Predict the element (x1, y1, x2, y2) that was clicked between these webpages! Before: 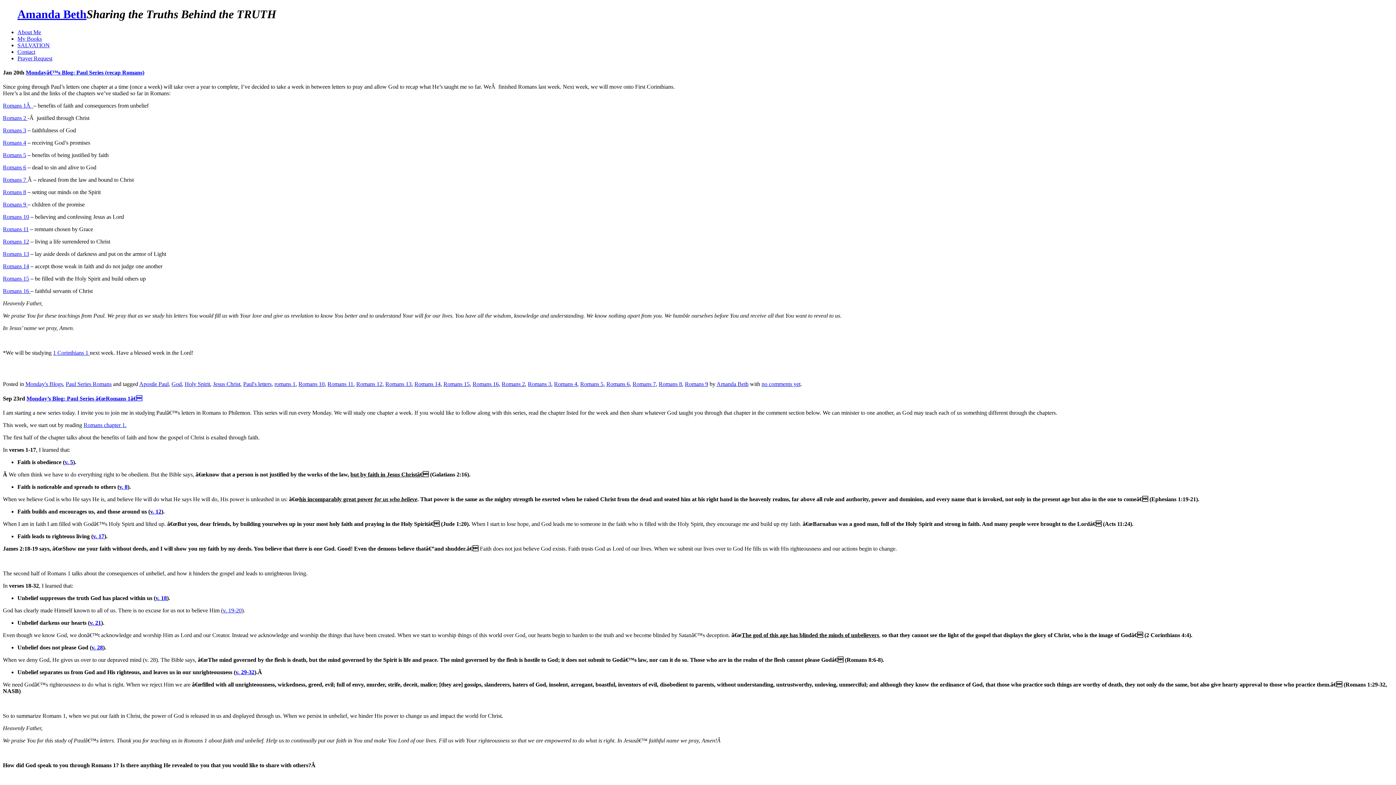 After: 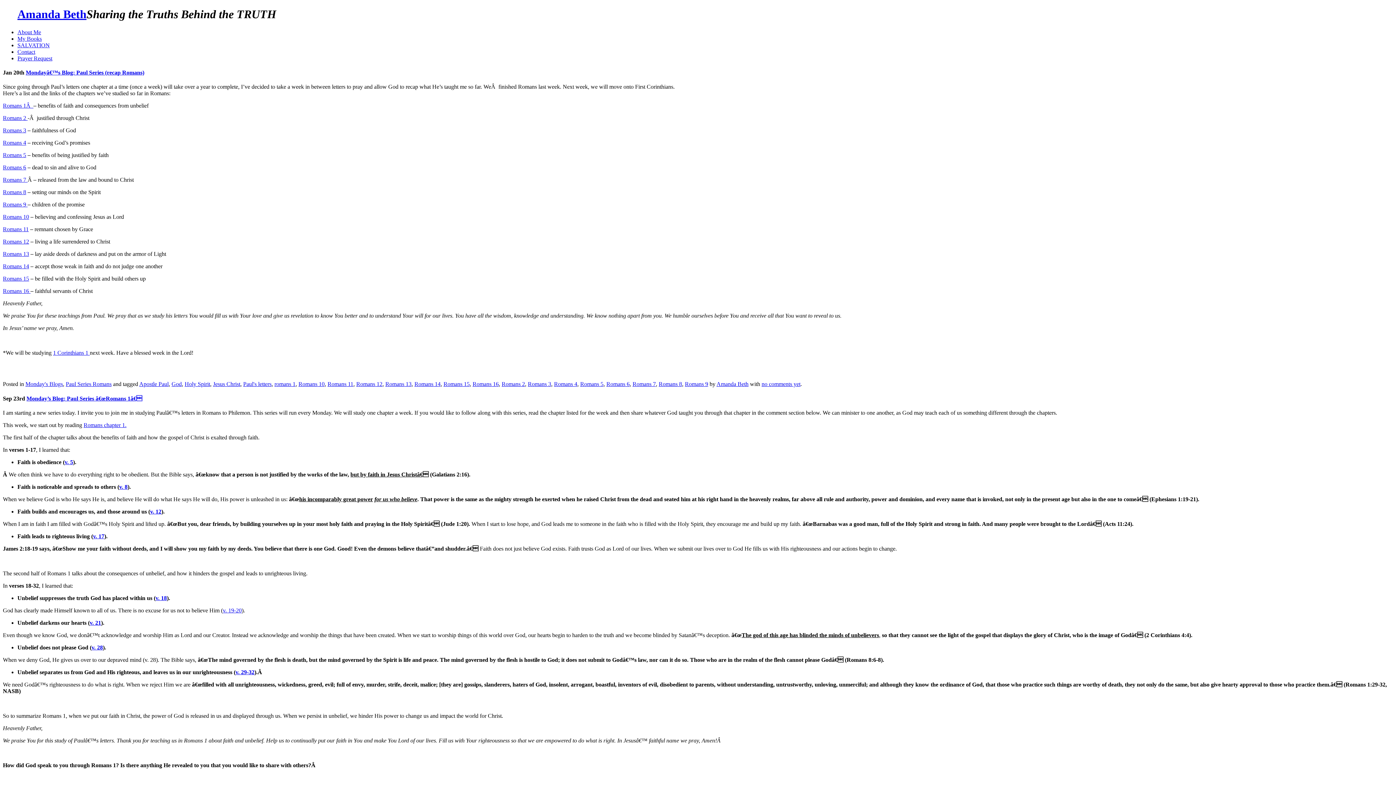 Action: label: v. 18 bbox: (155, 595, 166, 601)